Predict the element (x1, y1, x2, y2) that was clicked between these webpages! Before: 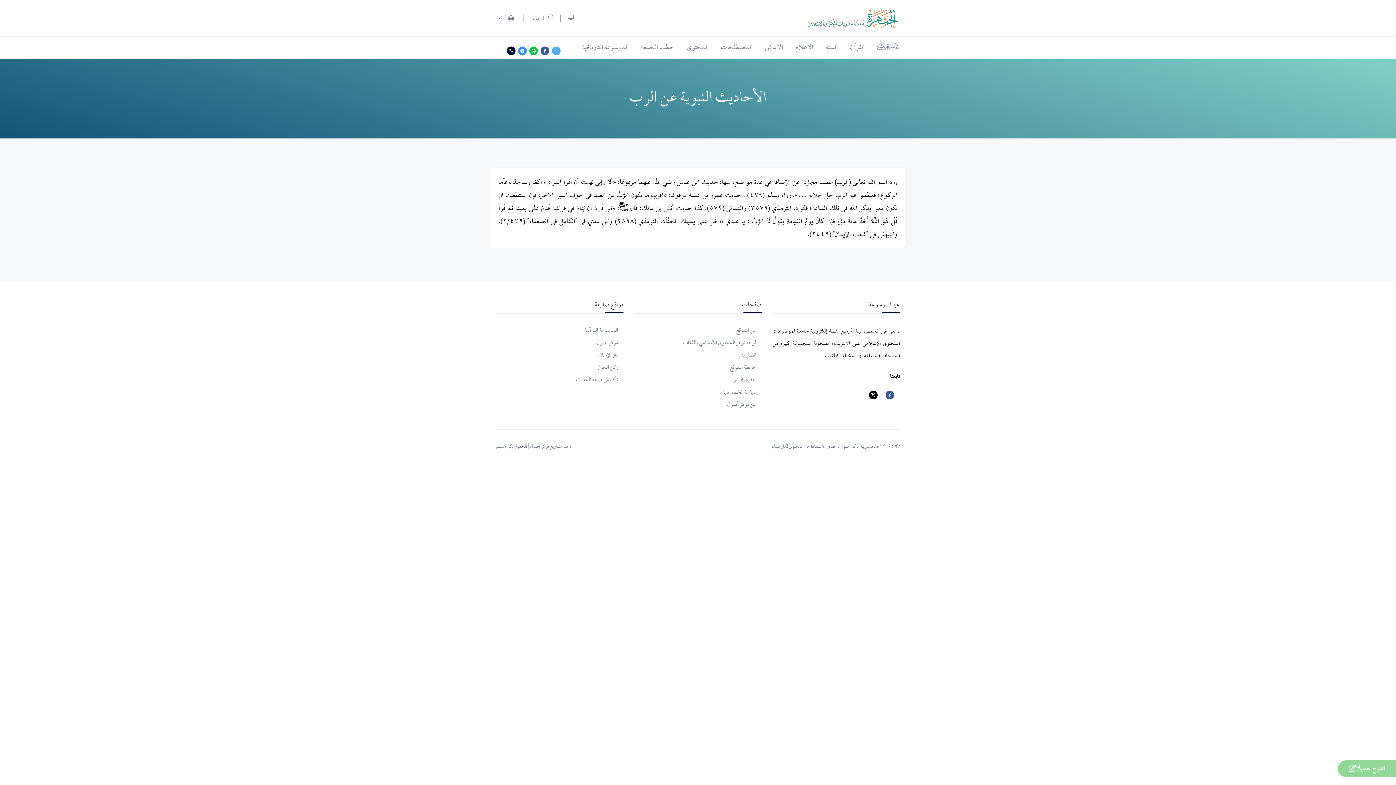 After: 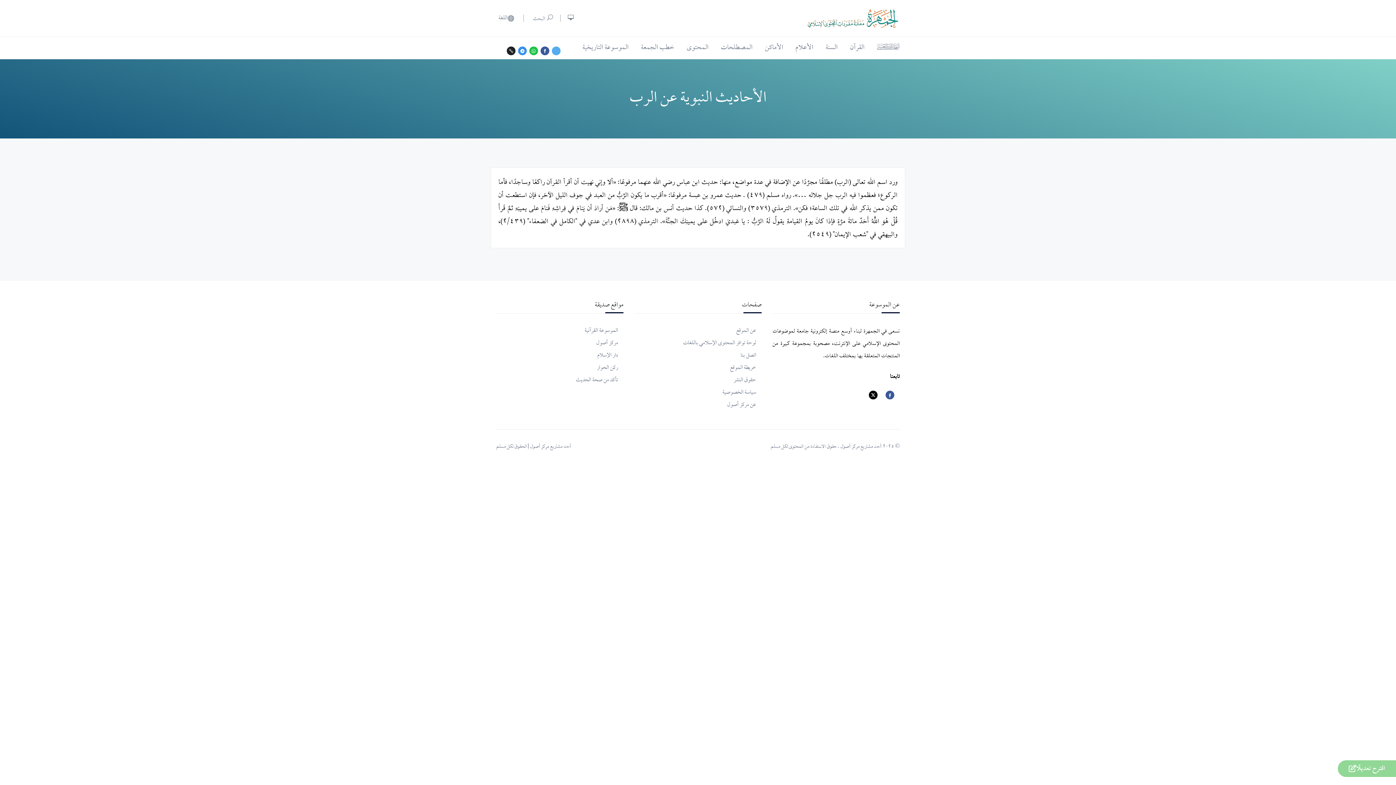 Action: bbox: (506, 46, 515, 55)